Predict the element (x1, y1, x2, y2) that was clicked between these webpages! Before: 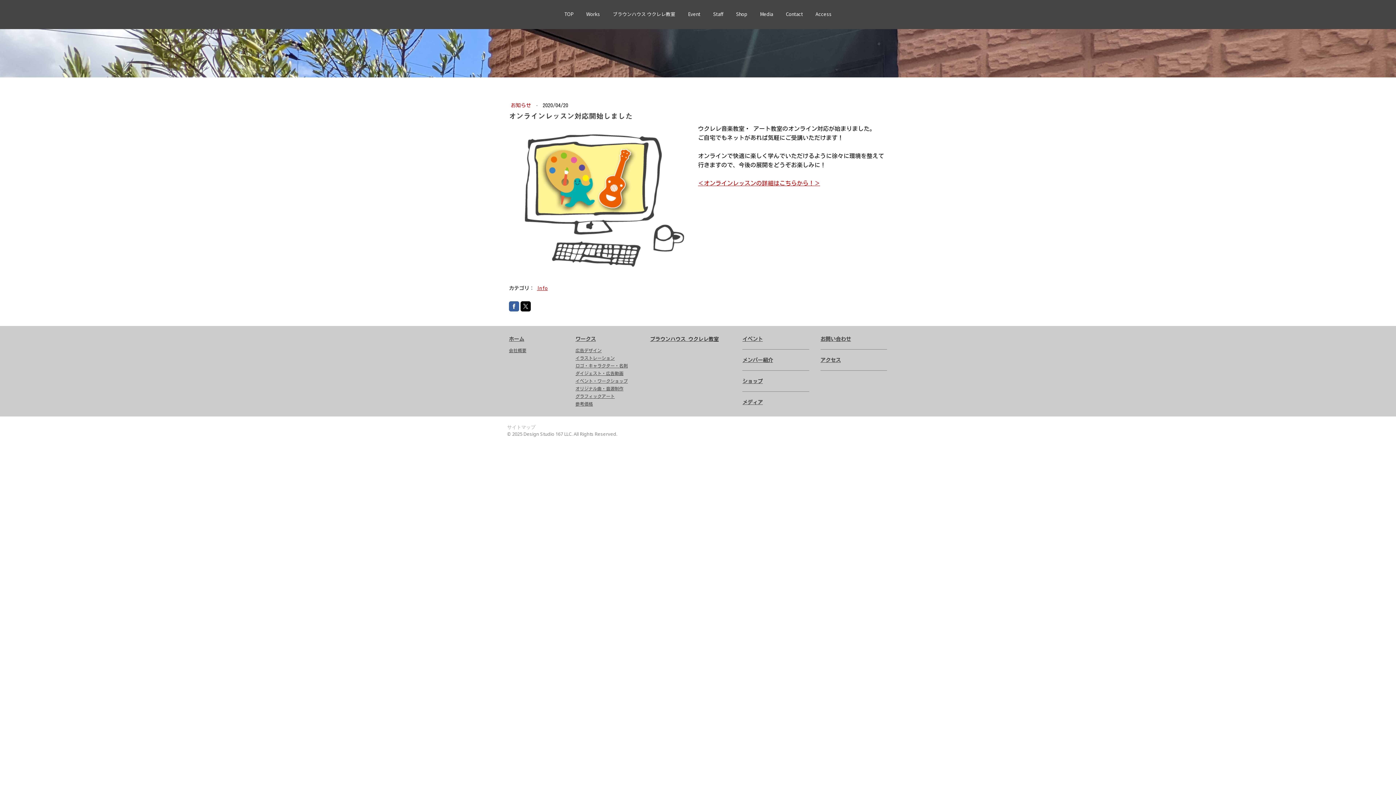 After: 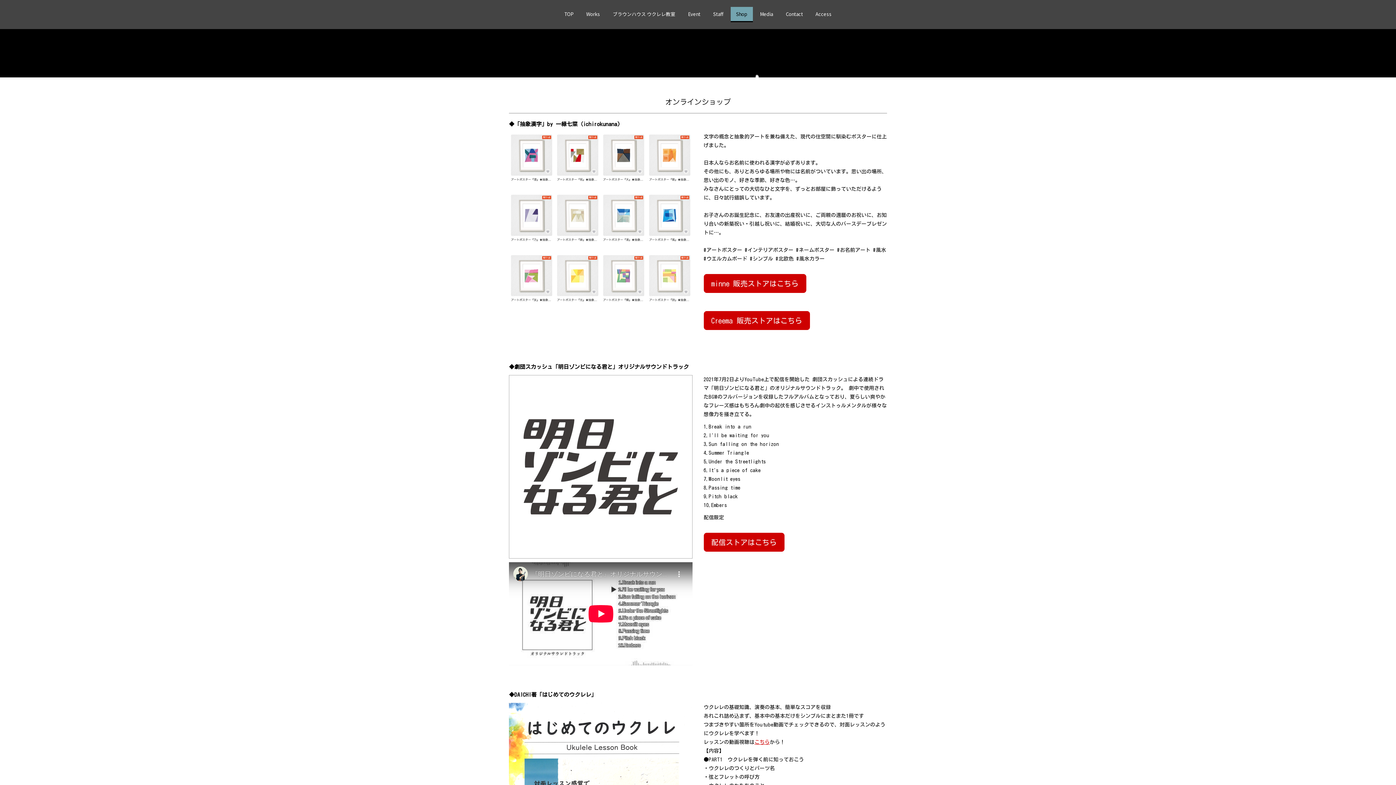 Action: bbox: (742, 378, 763, 384) label: ショップ